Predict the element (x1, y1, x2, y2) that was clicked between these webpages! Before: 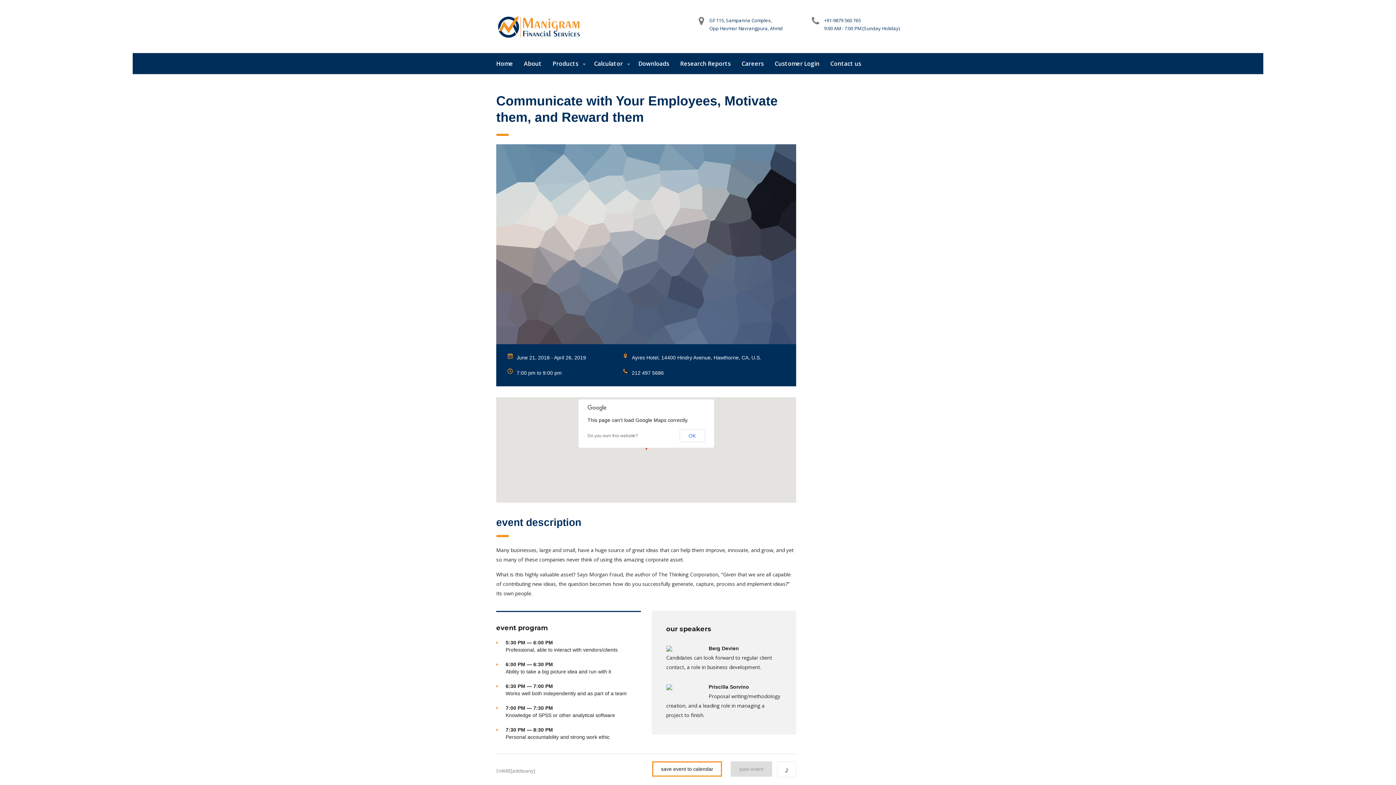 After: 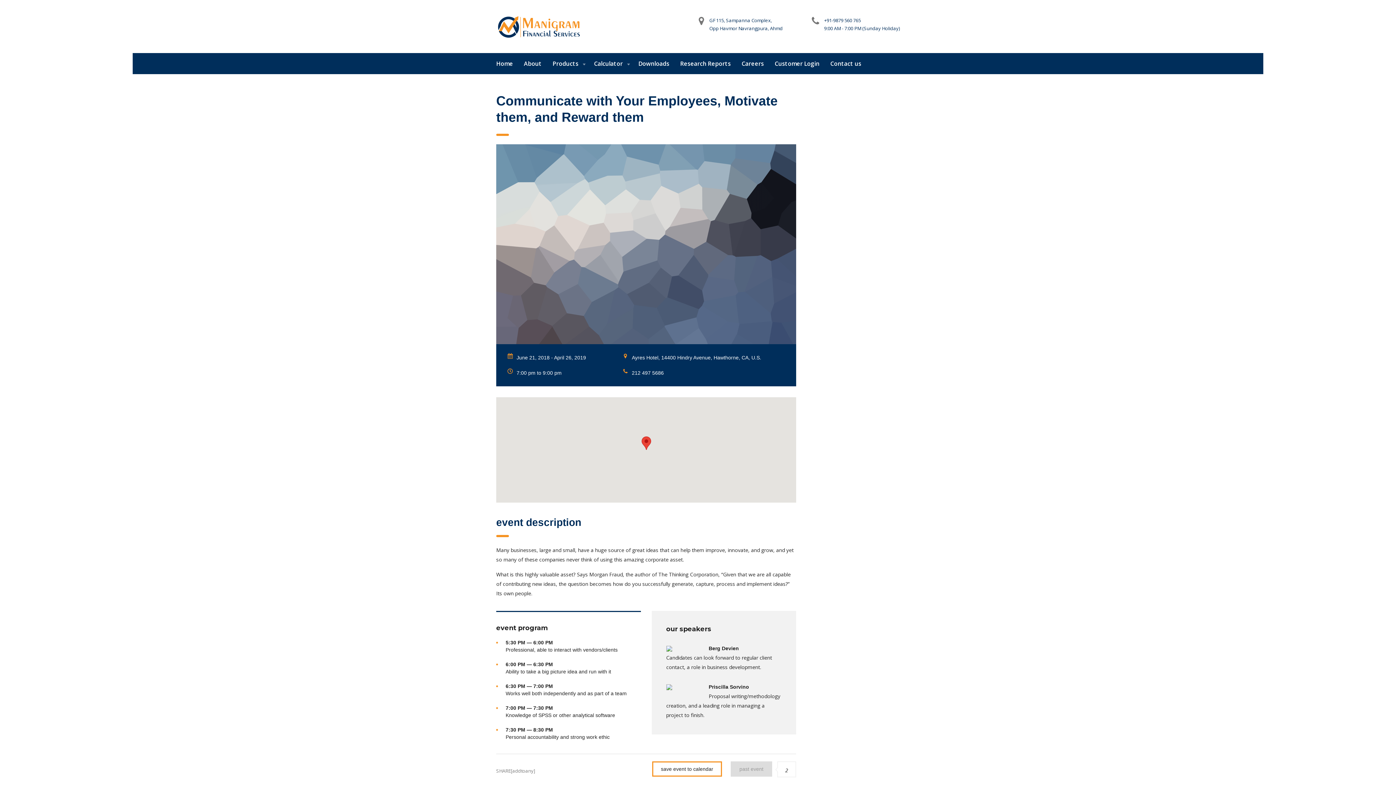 Action: bbox: (679, 429, 705, 442) label: OK